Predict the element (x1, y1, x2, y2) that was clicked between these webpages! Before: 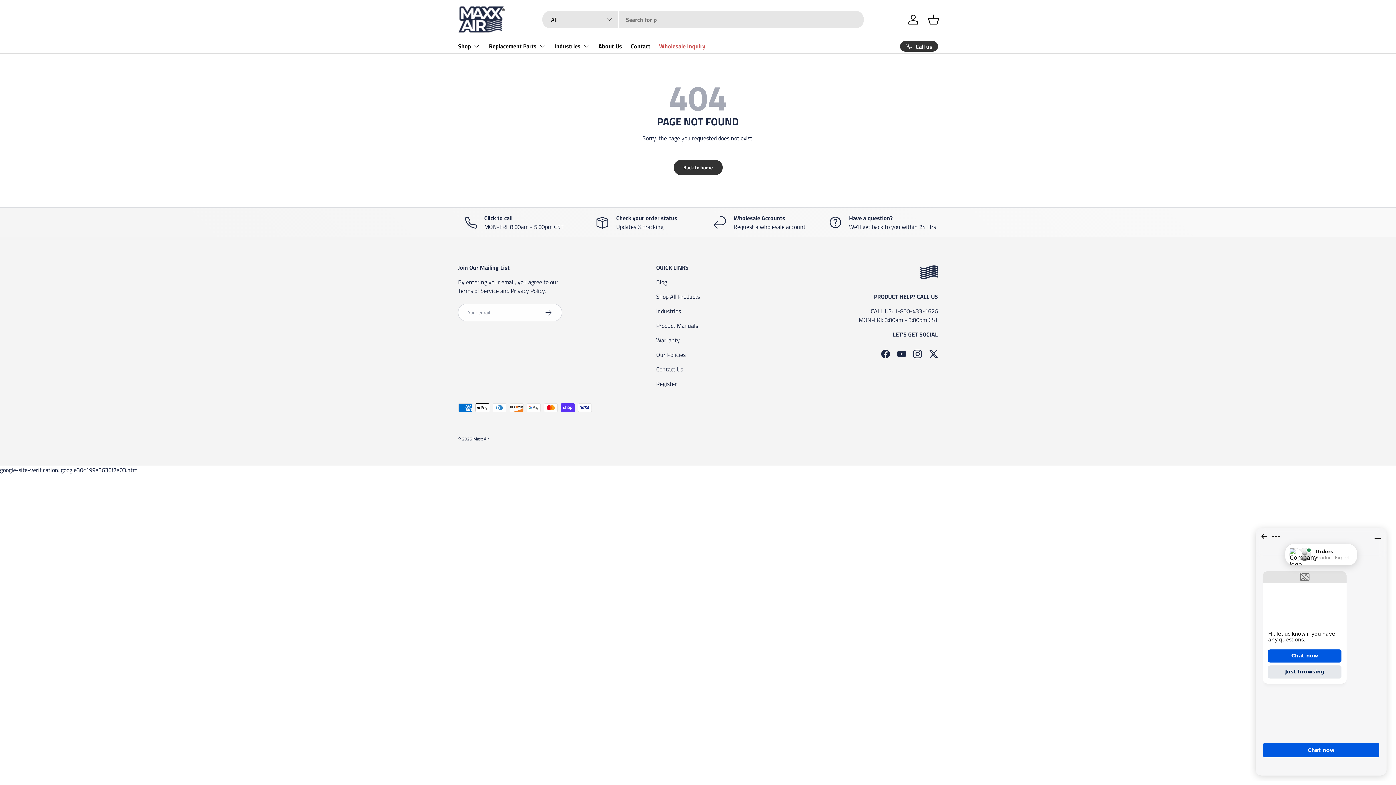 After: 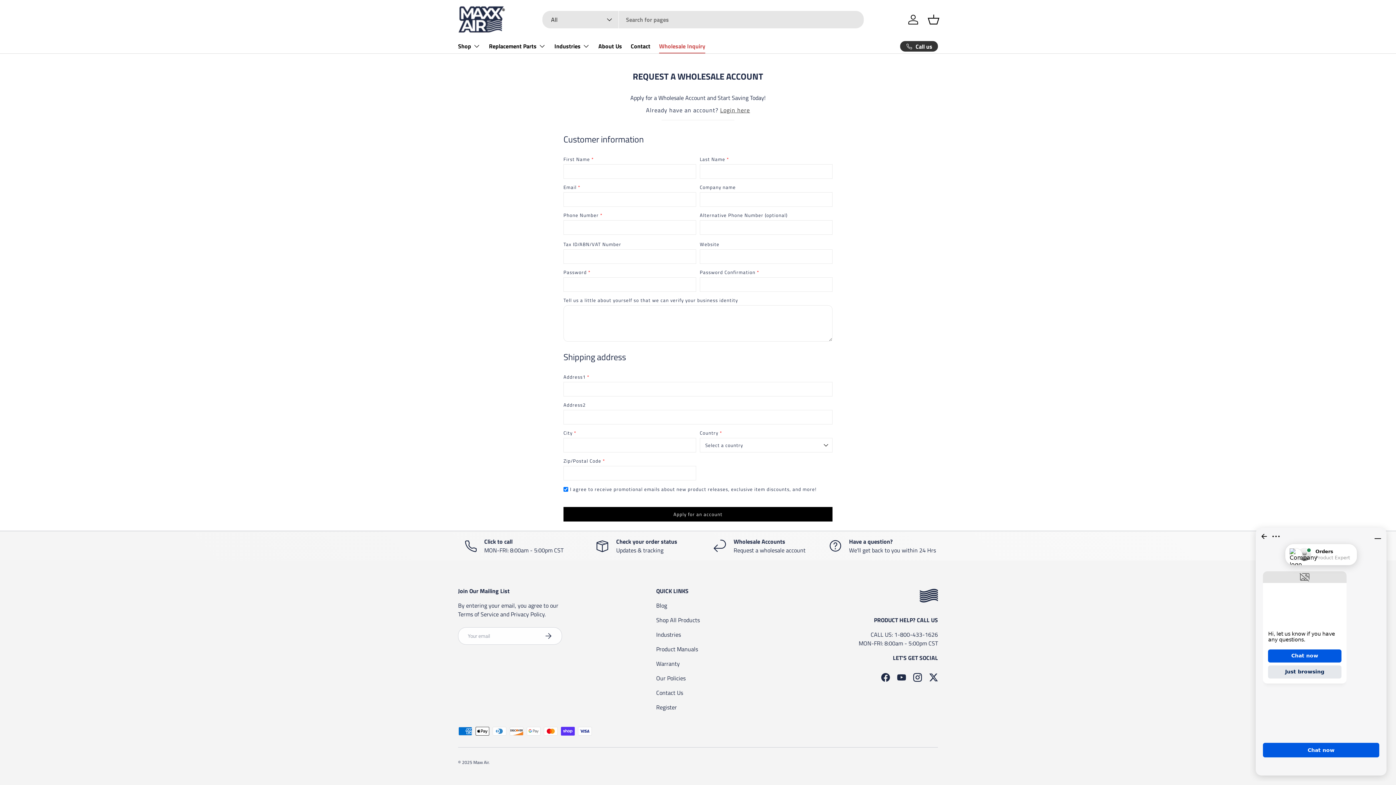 Action: bbox: (704, 213, 815, 231) label: Wholesale Accounts

Request a wholesale account